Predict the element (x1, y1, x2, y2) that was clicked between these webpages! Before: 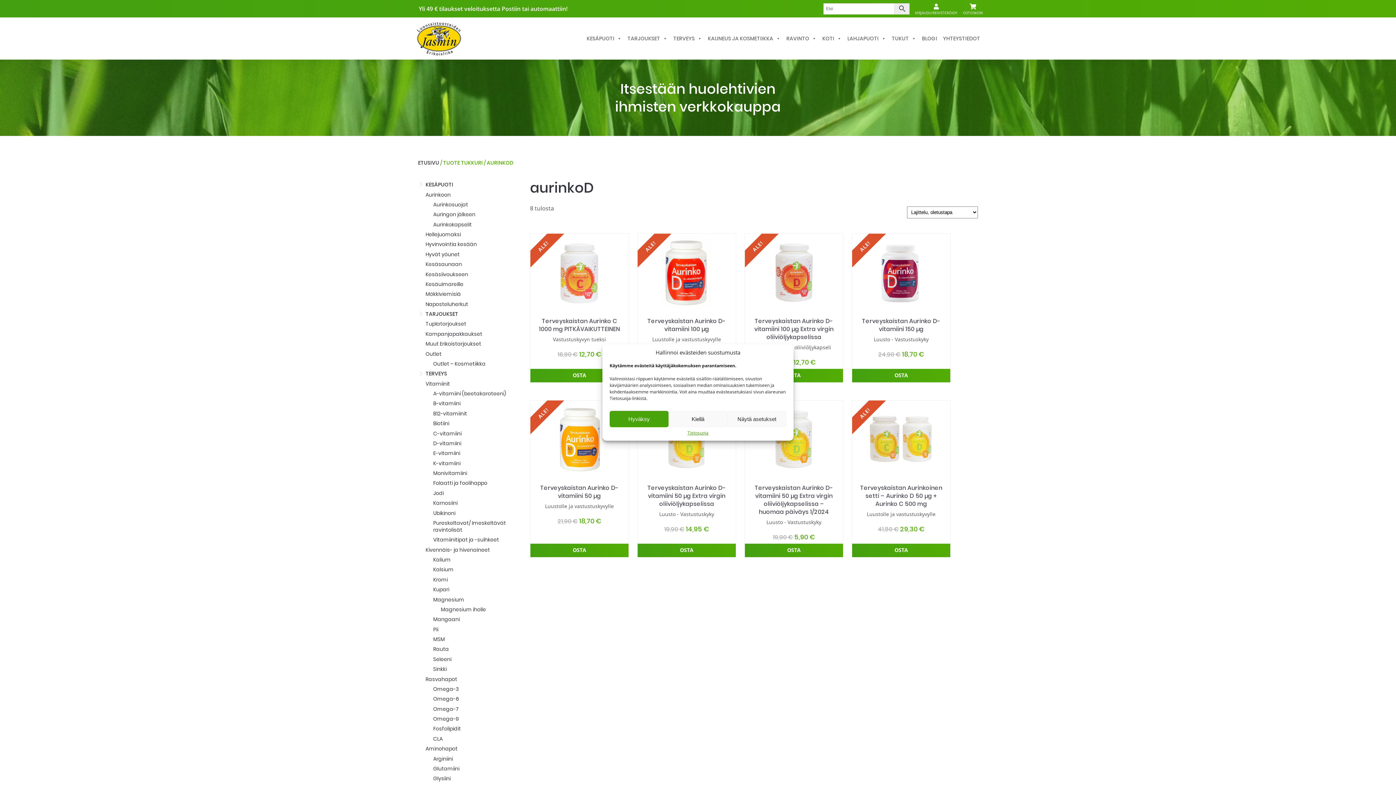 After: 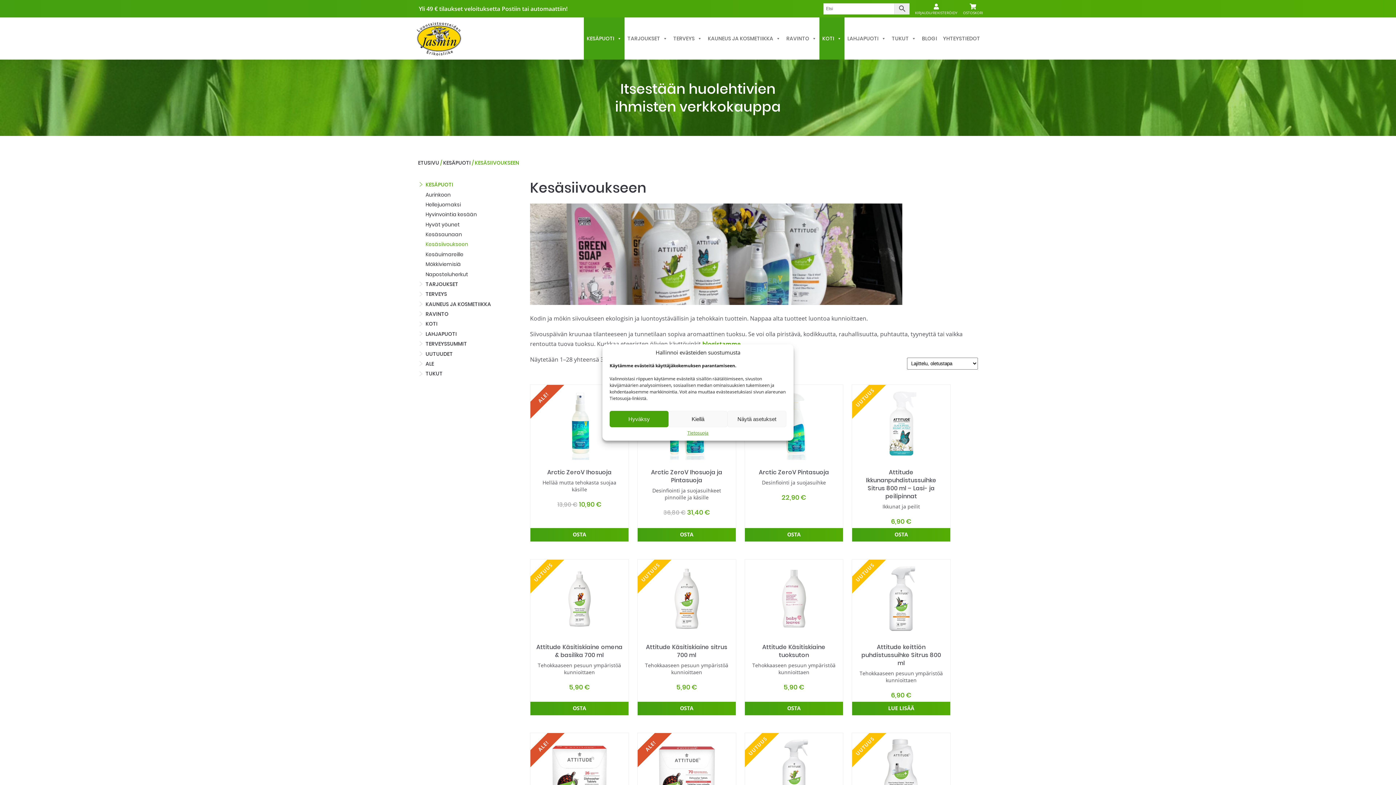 Action: bbox: (418, 269, 518, 279) label: Kesäsiivoukseen